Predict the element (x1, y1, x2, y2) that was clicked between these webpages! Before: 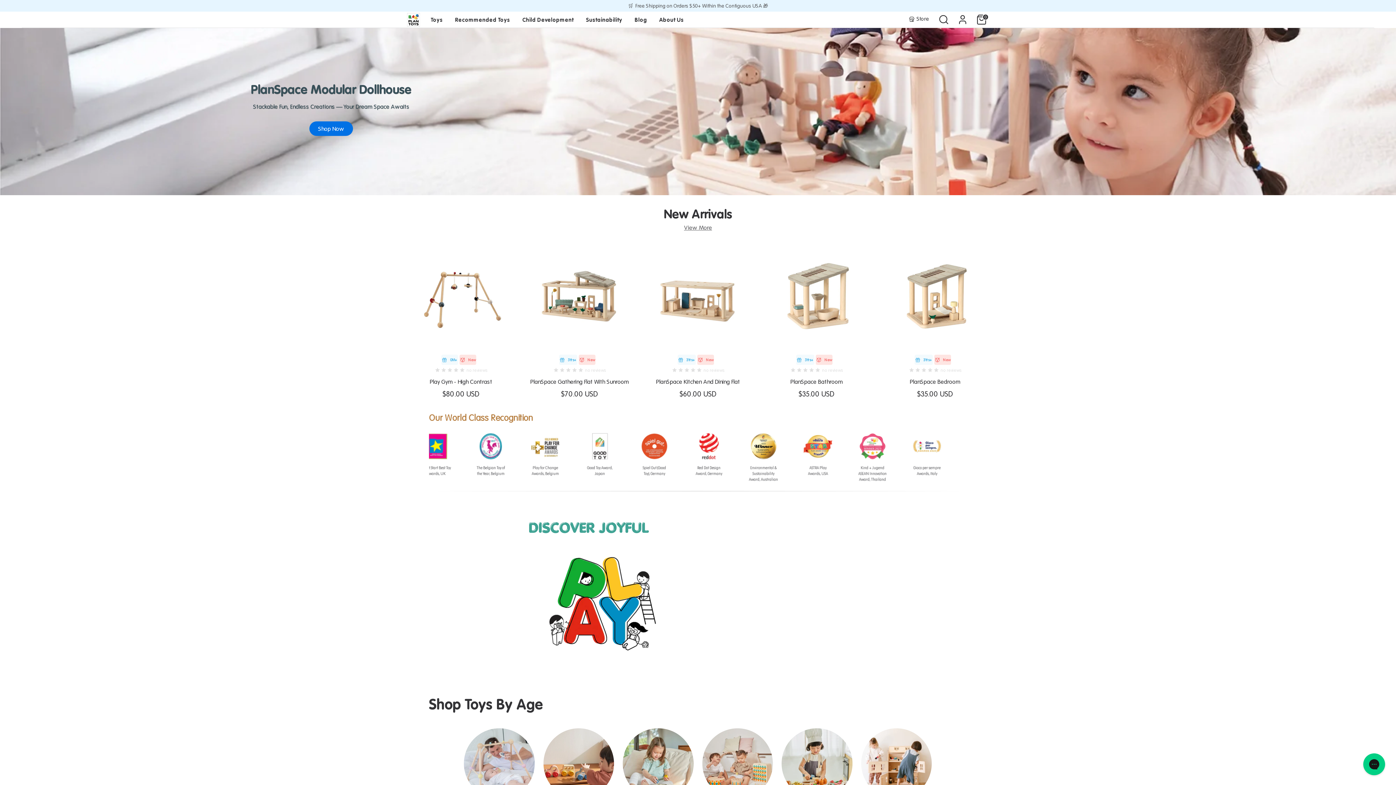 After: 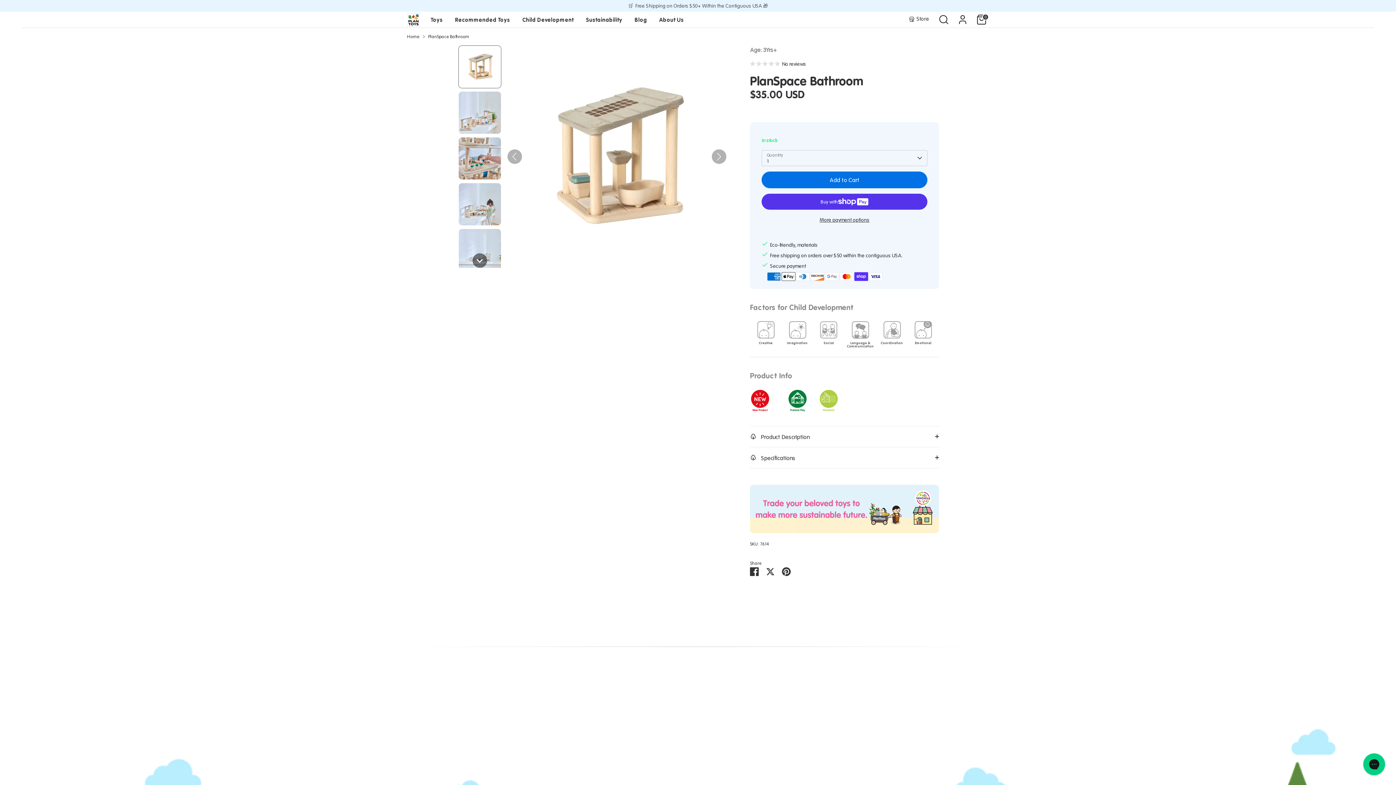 Action: bbox: (790, 377, 842, 385) label: PlanSpace Bathroom